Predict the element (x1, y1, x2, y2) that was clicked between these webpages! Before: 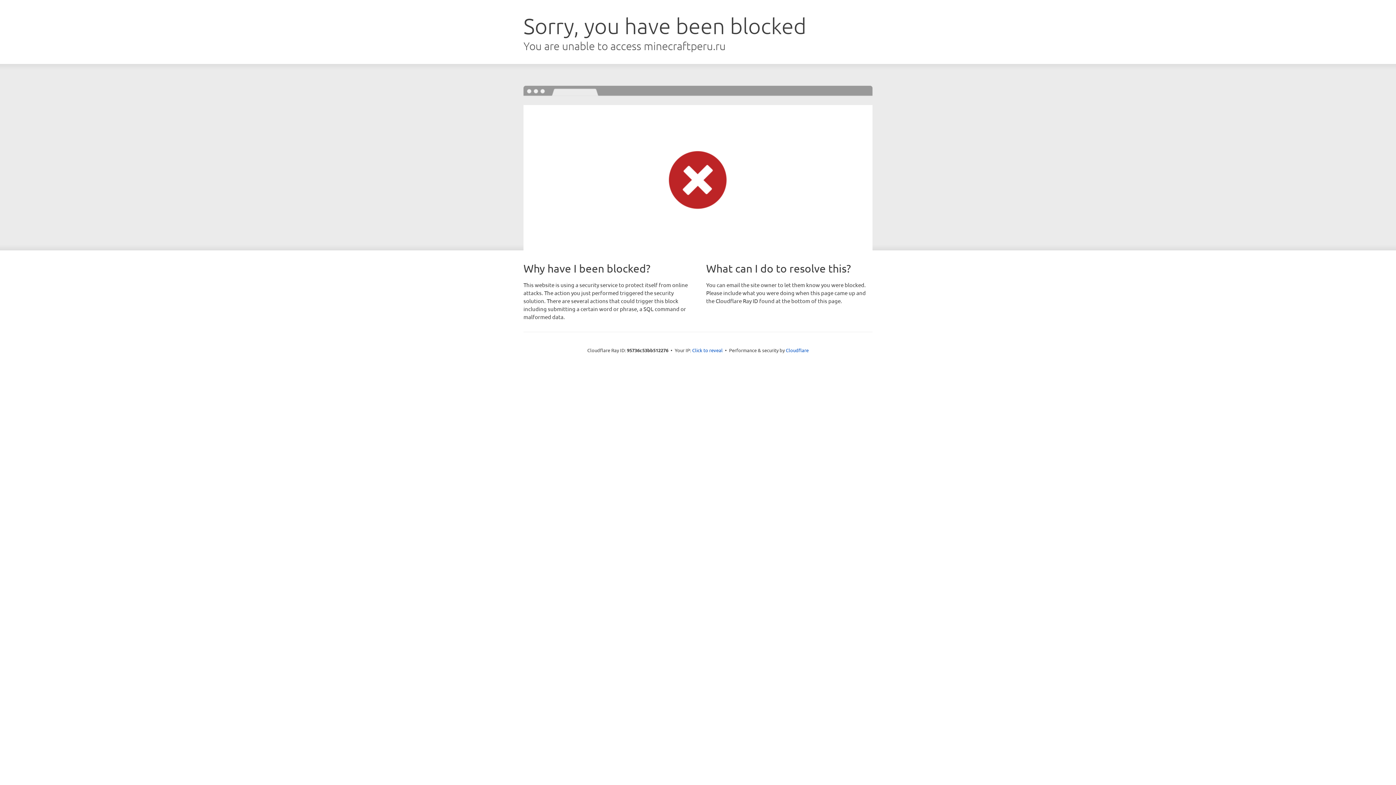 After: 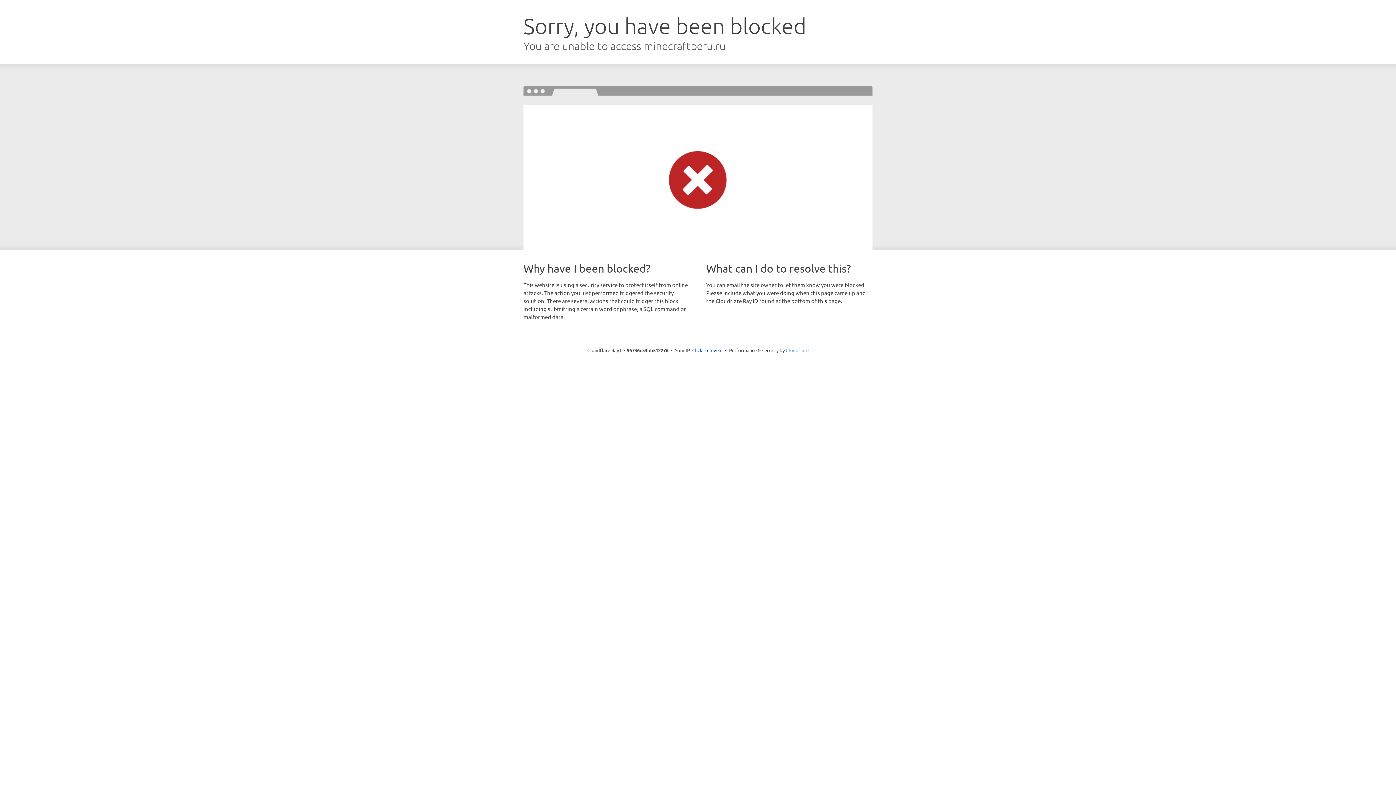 Action: bbox: (786, 347, 808, 353) label: Cloudflare